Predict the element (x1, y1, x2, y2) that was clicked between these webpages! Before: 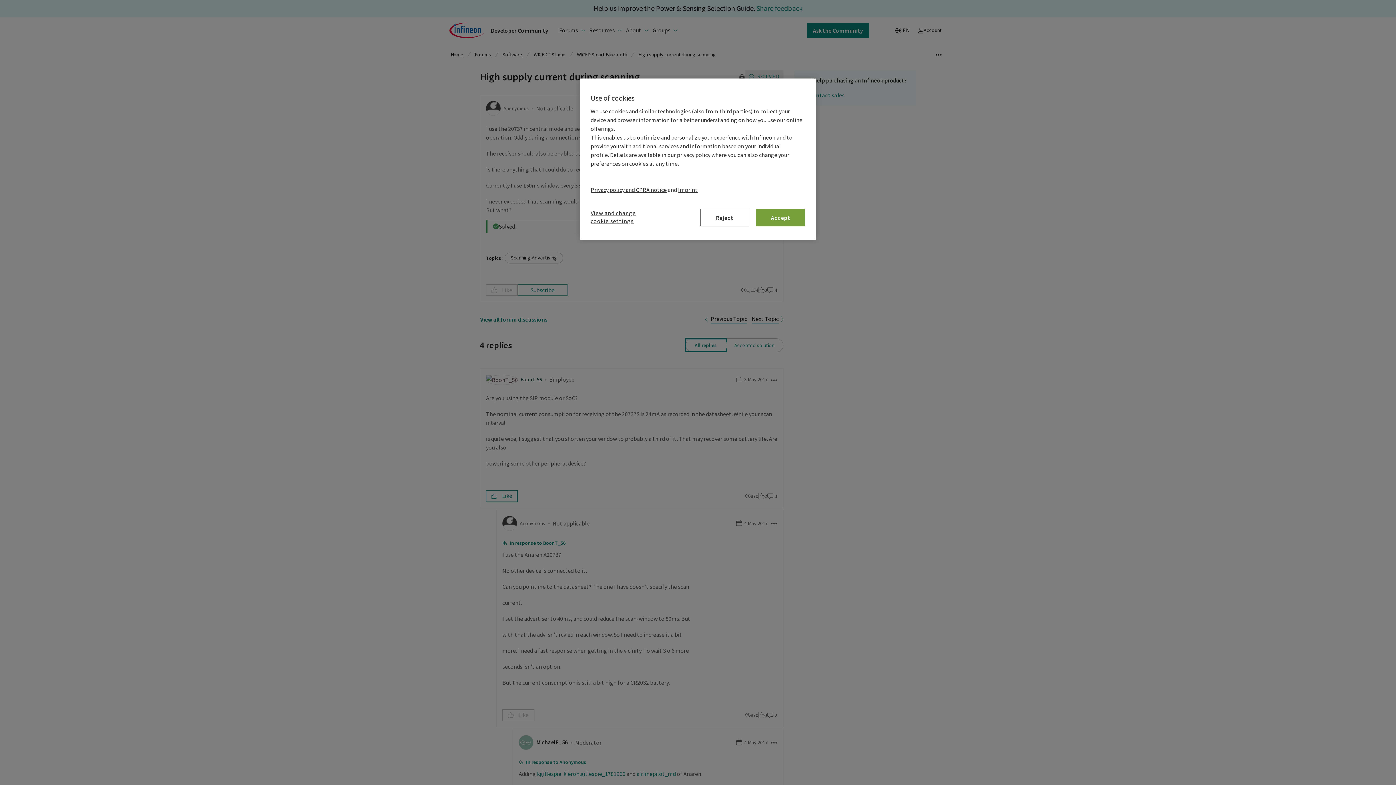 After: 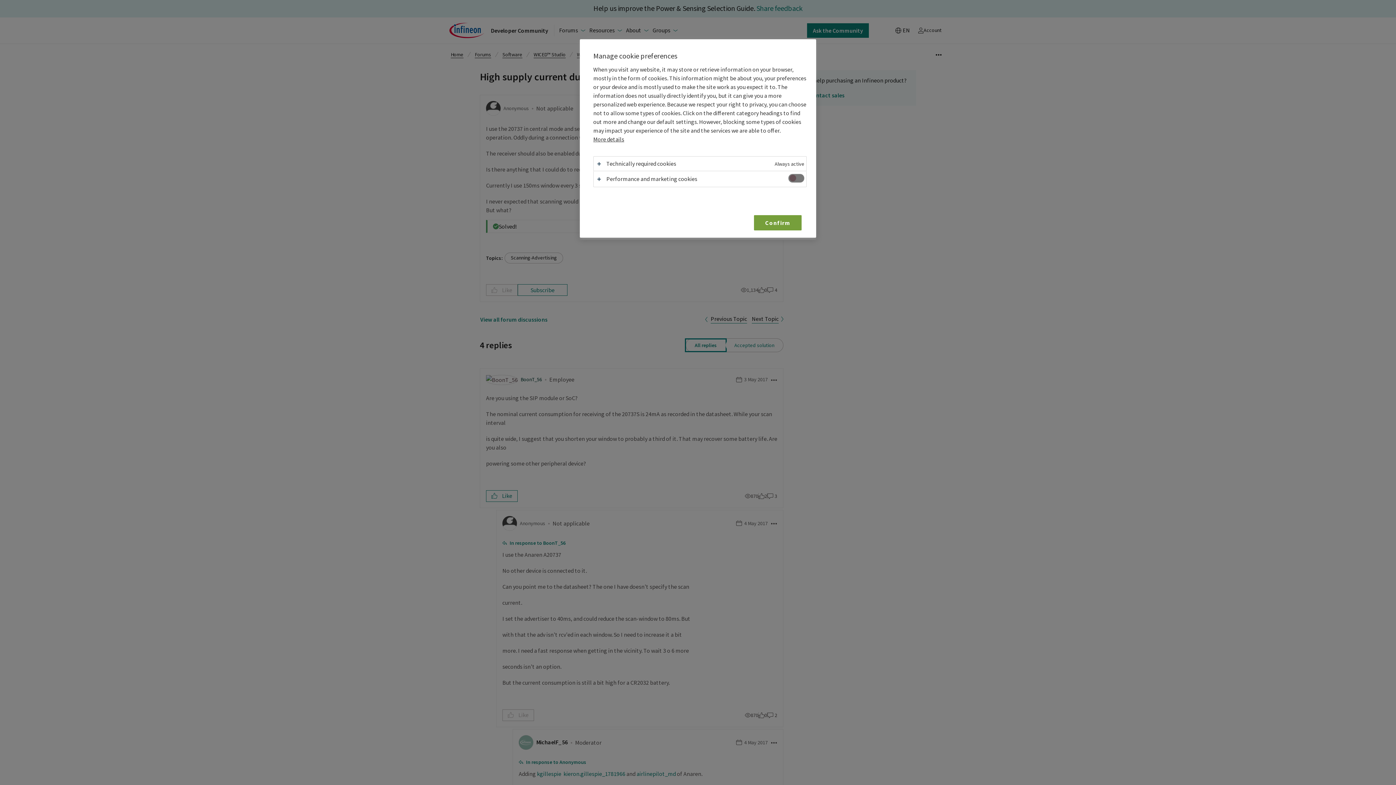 Action: bbox: (590, 209, 648, 229) label: View and change cookie settings